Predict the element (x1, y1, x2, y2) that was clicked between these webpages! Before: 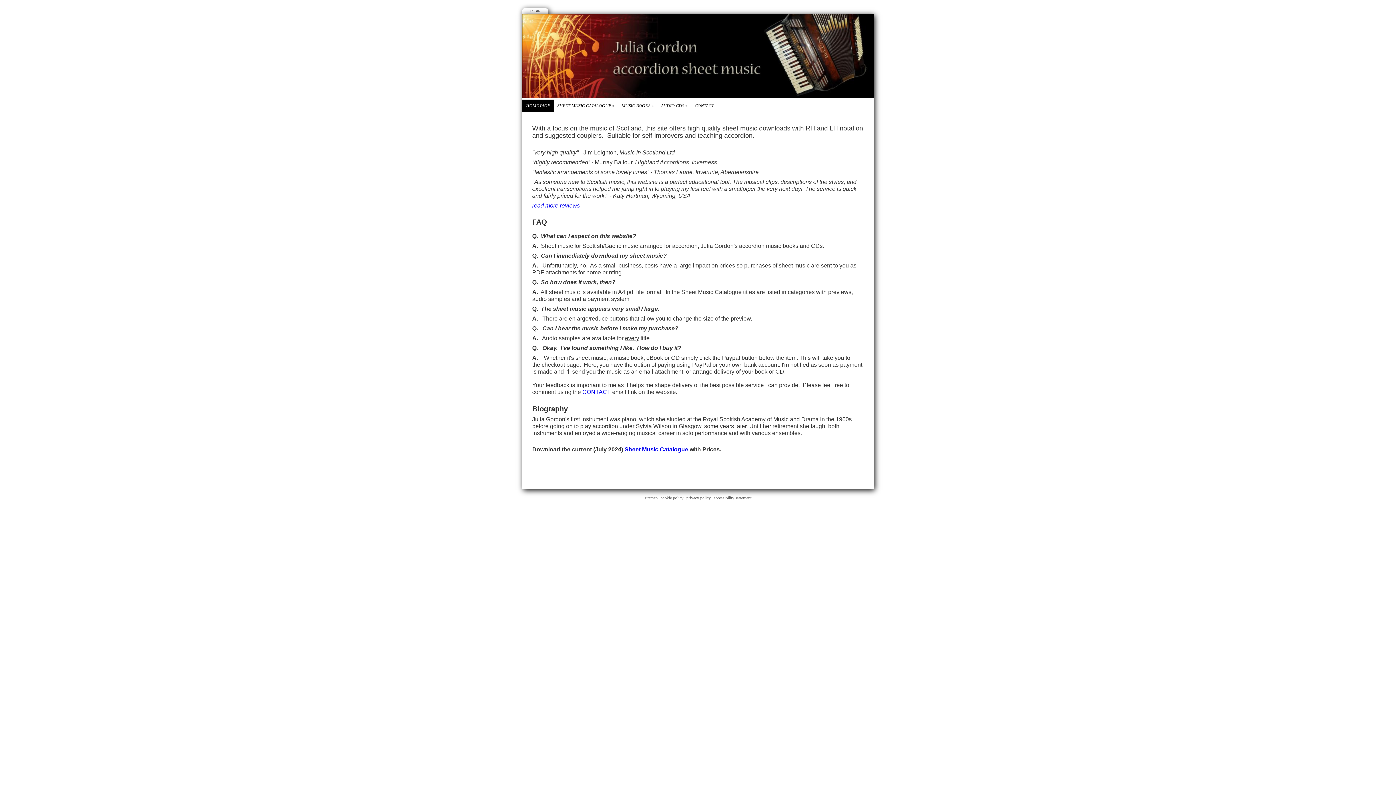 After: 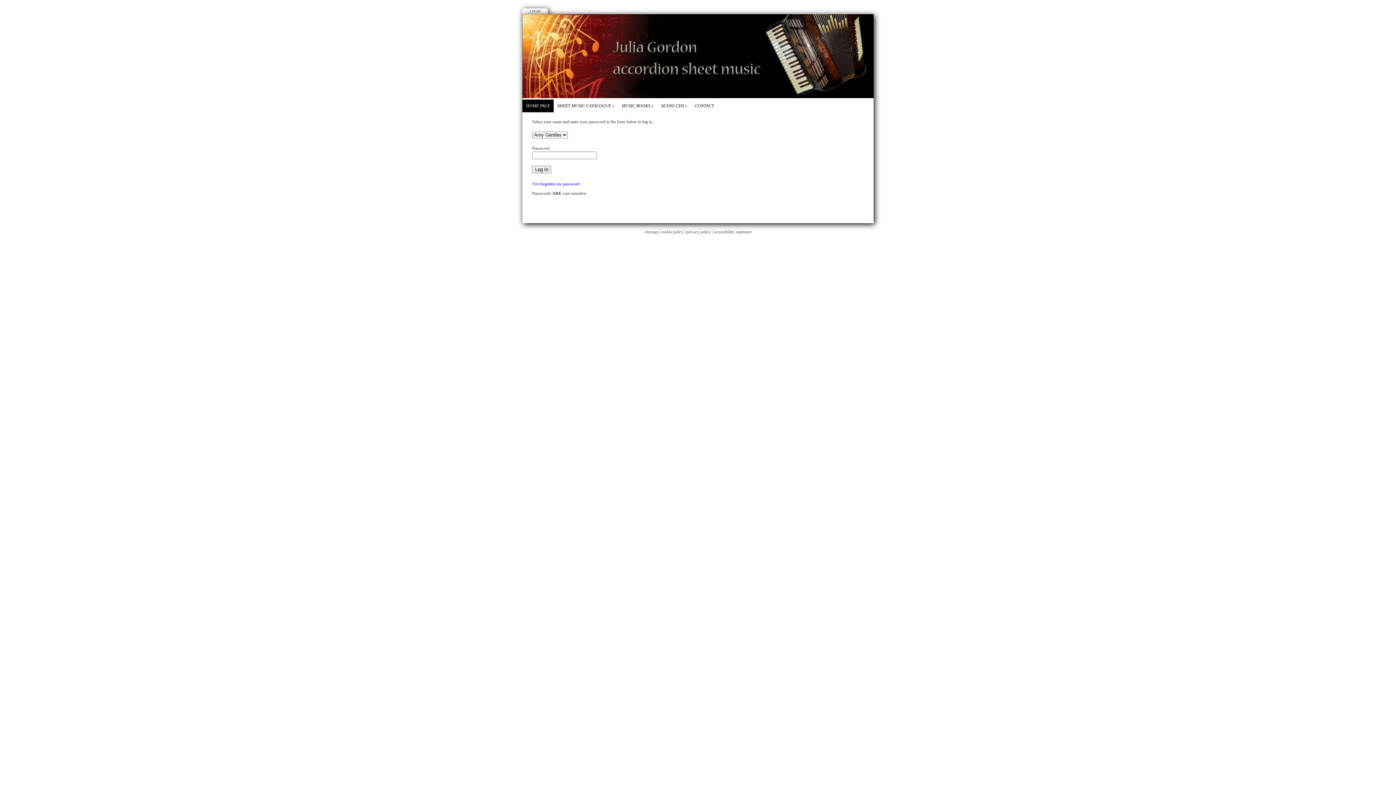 Action: bbox: (522, 8, 548, 14) label: LOGIN